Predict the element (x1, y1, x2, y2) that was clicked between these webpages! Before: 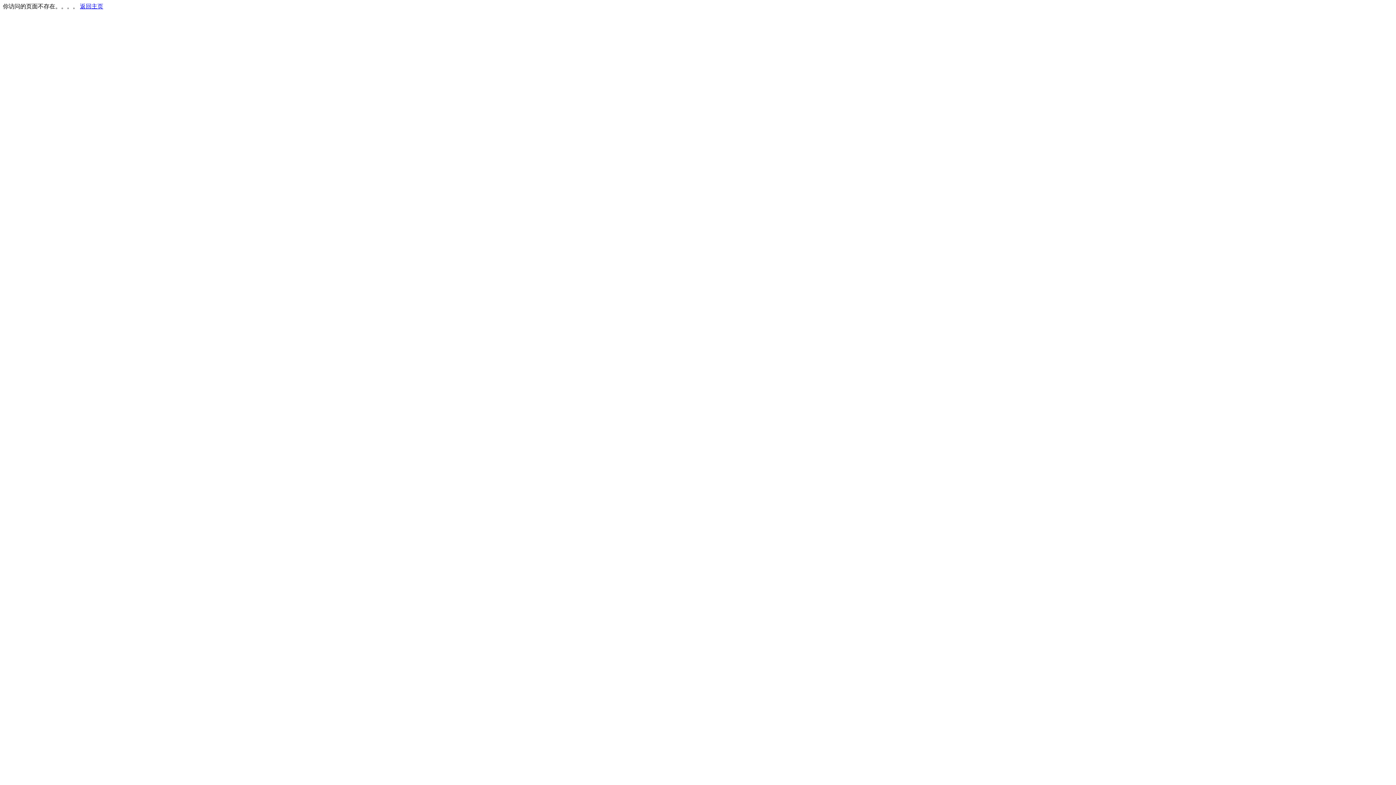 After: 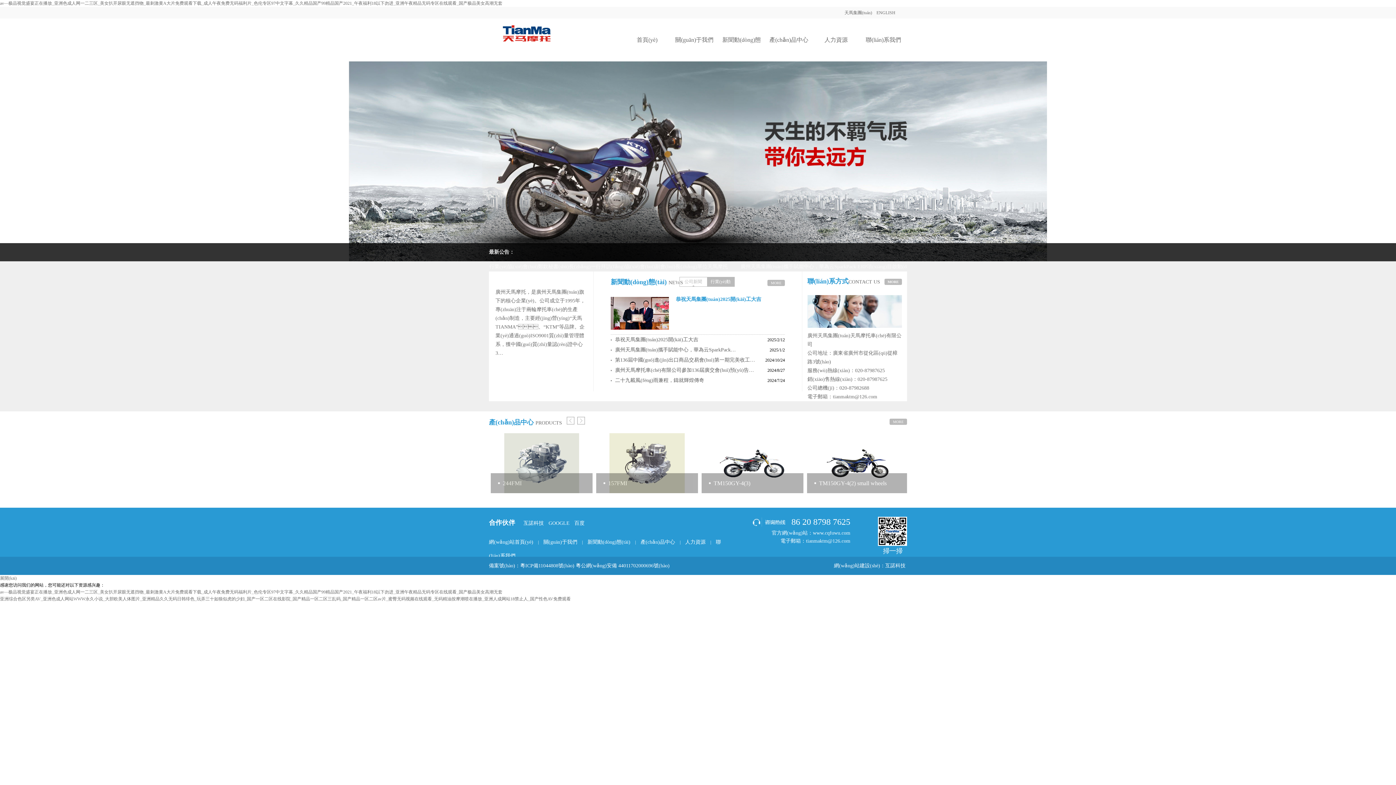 Action: bbox: (80, 3, 103, 9) label: 返回主页